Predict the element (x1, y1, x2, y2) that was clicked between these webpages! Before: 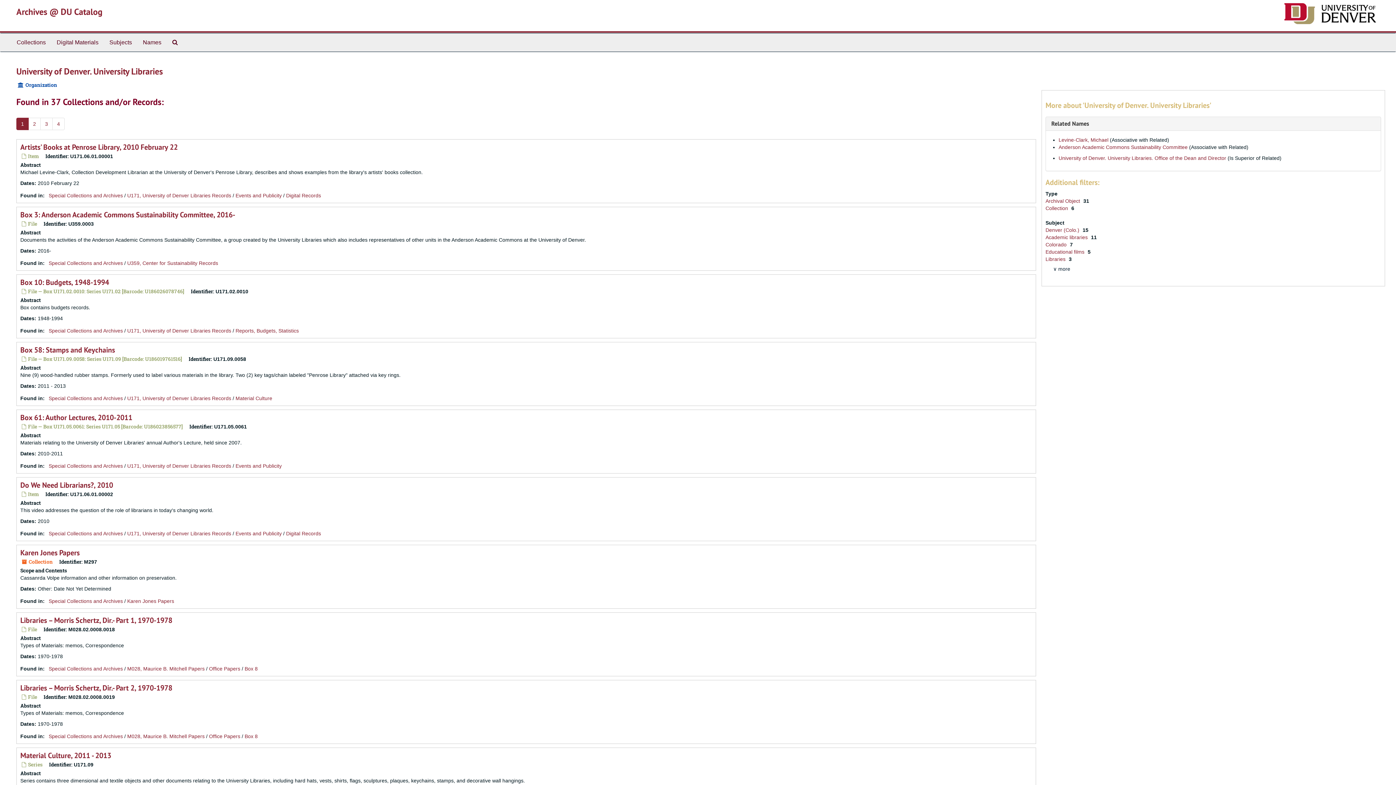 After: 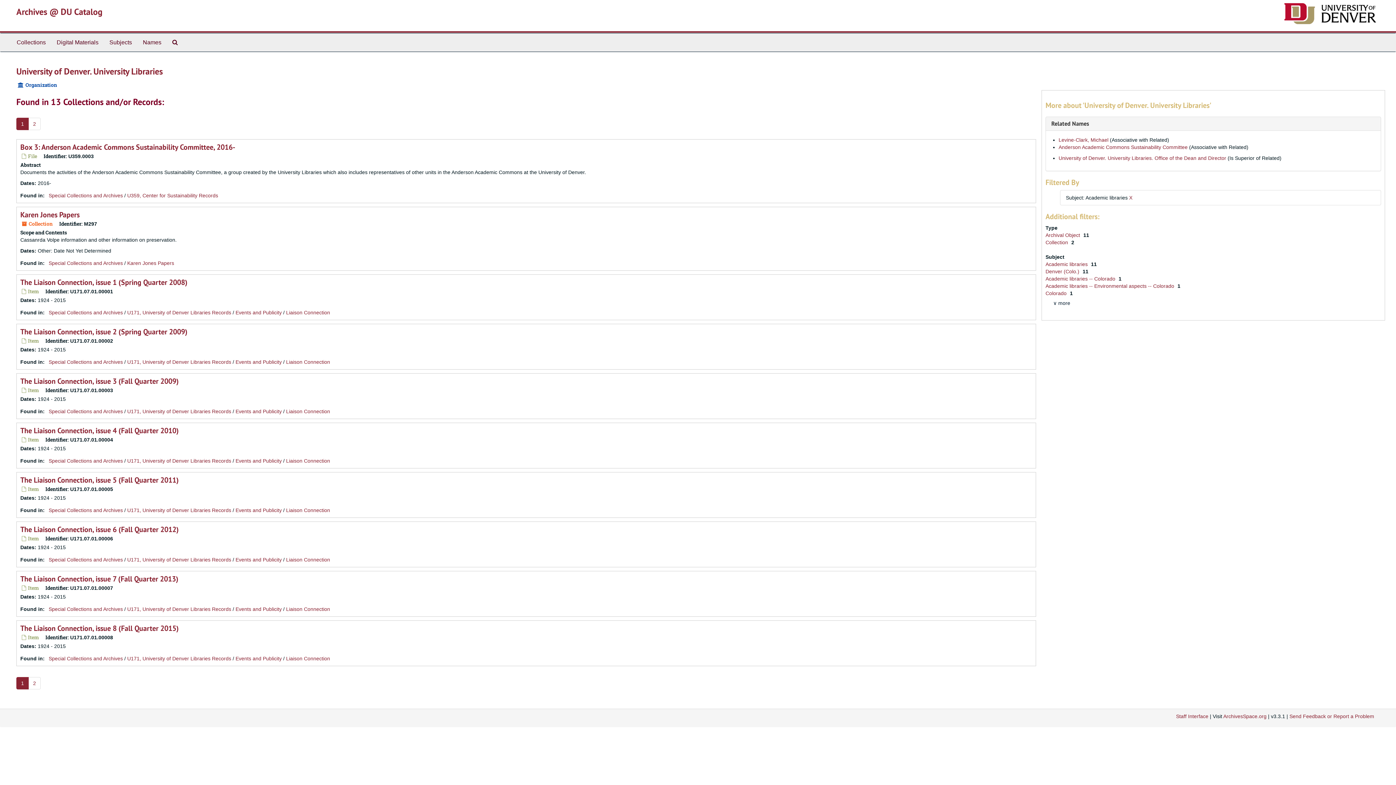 Action: bbox: (1045, 234, 1089, 240) label: Academic libraries 